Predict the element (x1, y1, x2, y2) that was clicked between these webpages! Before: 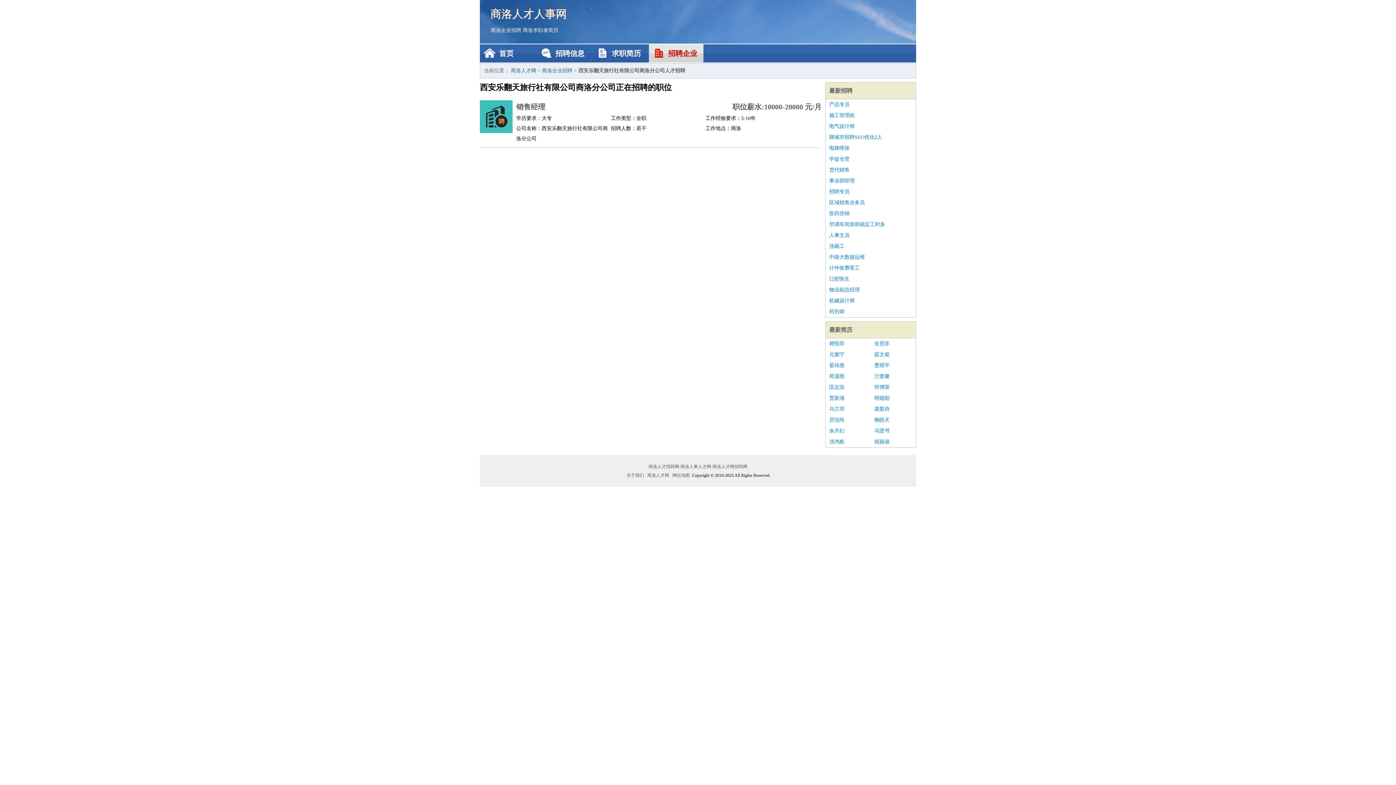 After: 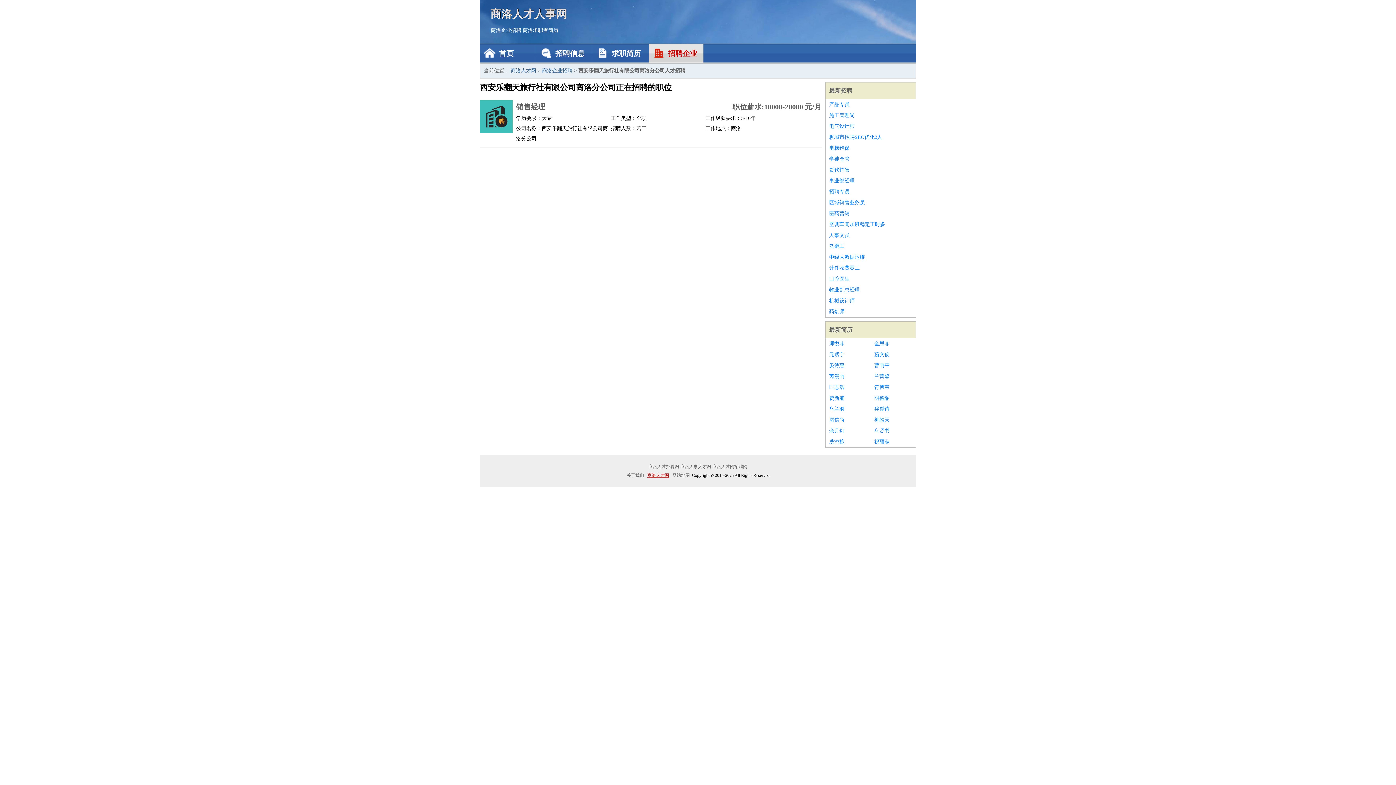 Action: label: 商洛人才网 bbox: (646, 473, 670, 478)